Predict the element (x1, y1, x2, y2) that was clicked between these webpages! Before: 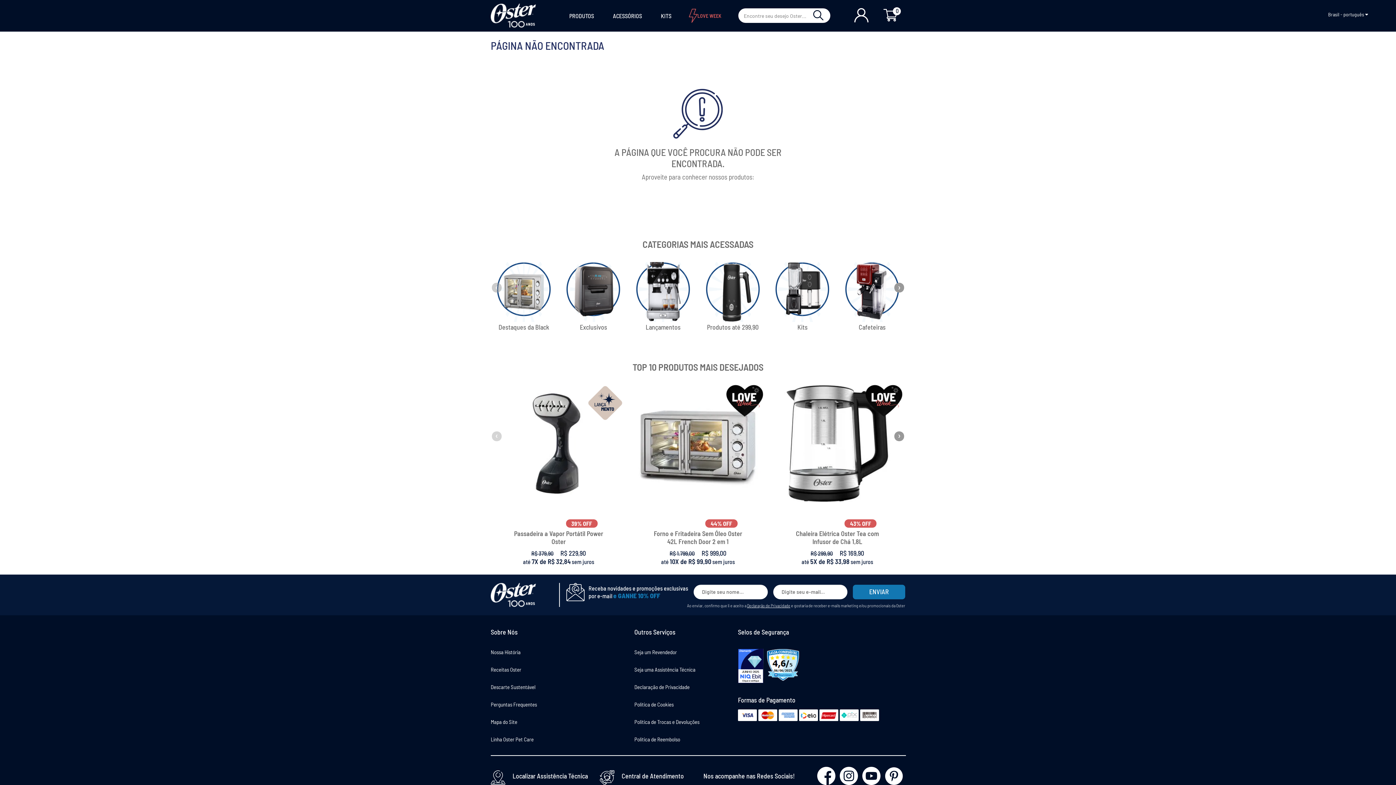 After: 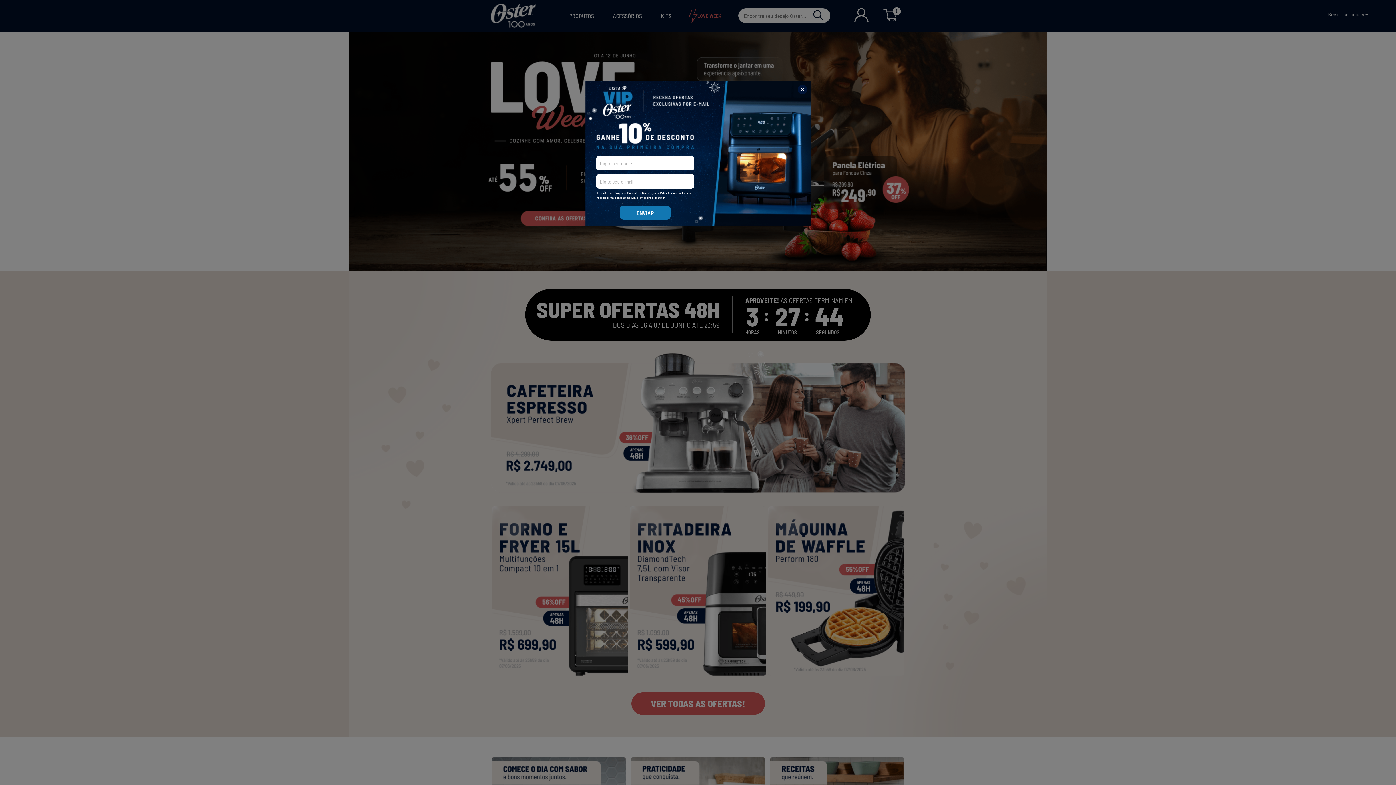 Action: bbox: (490, 1, 548, 25)